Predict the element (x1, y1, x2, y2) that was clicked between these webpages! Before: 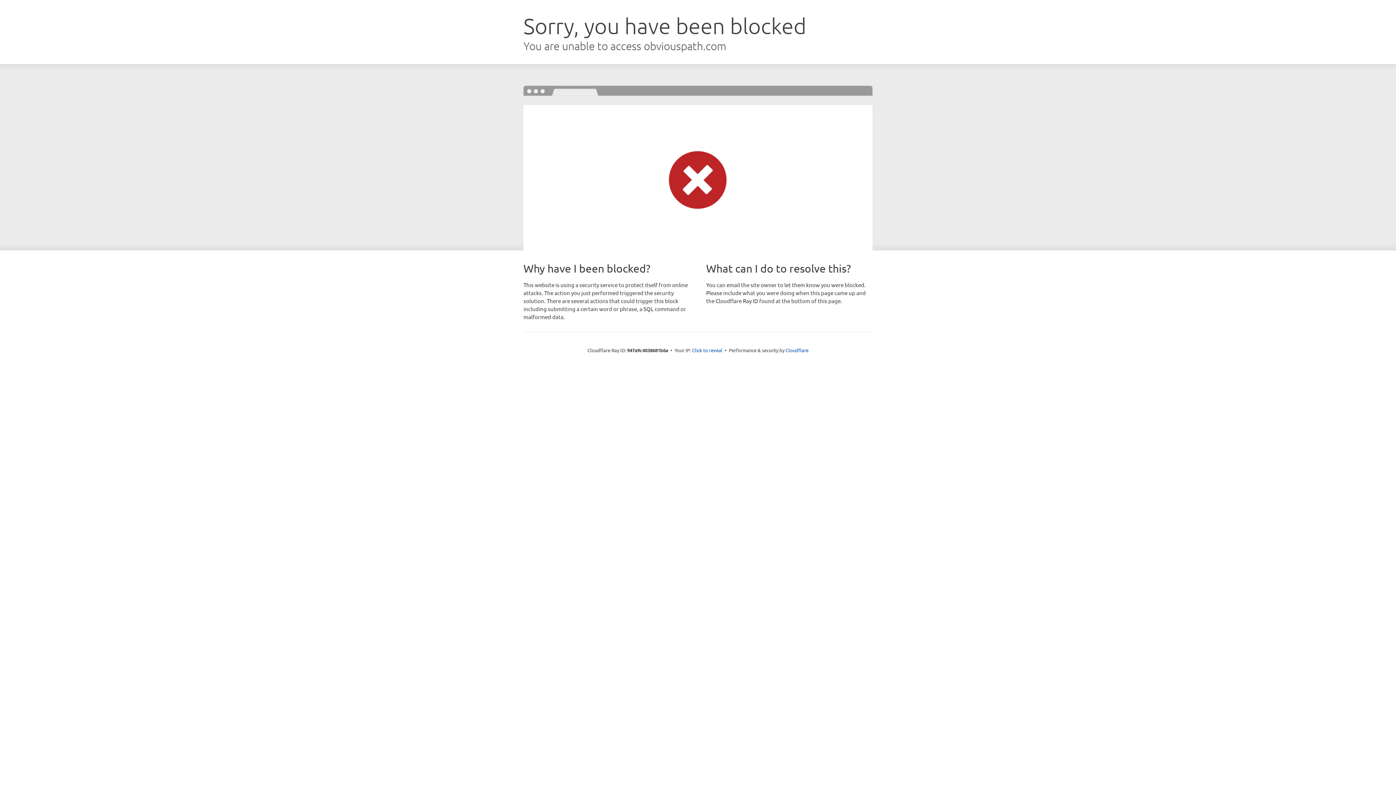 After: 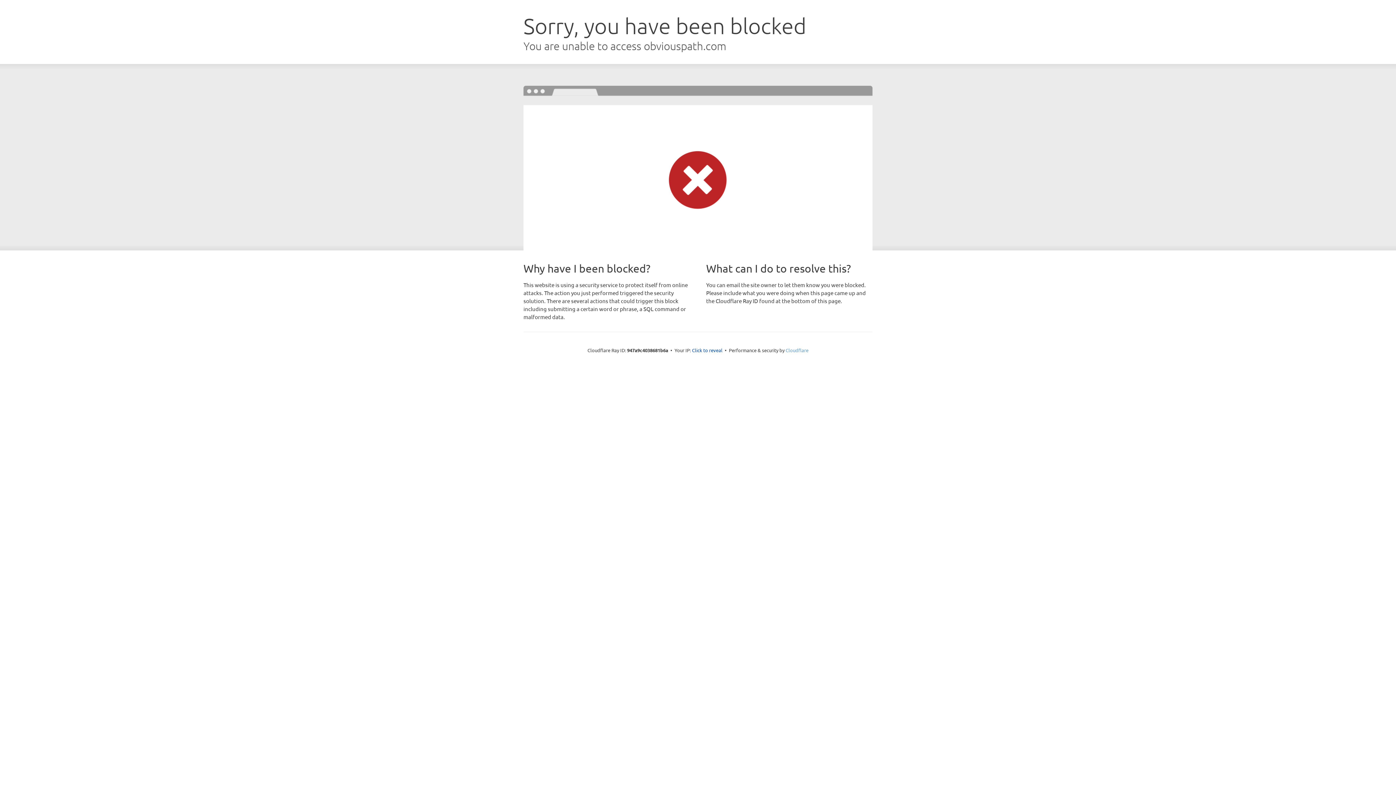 Action: label: Cloudflare bbox: (785, 347, 808, 353)